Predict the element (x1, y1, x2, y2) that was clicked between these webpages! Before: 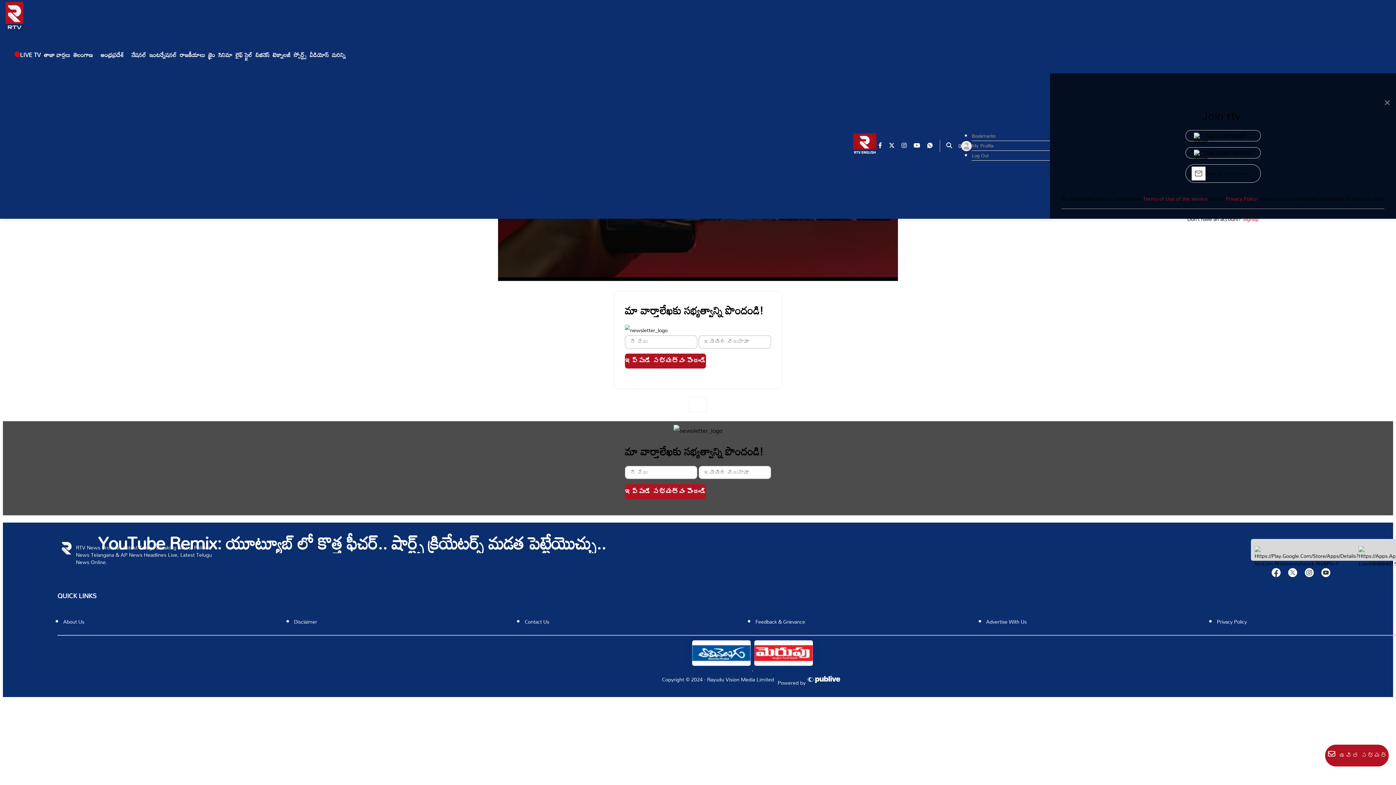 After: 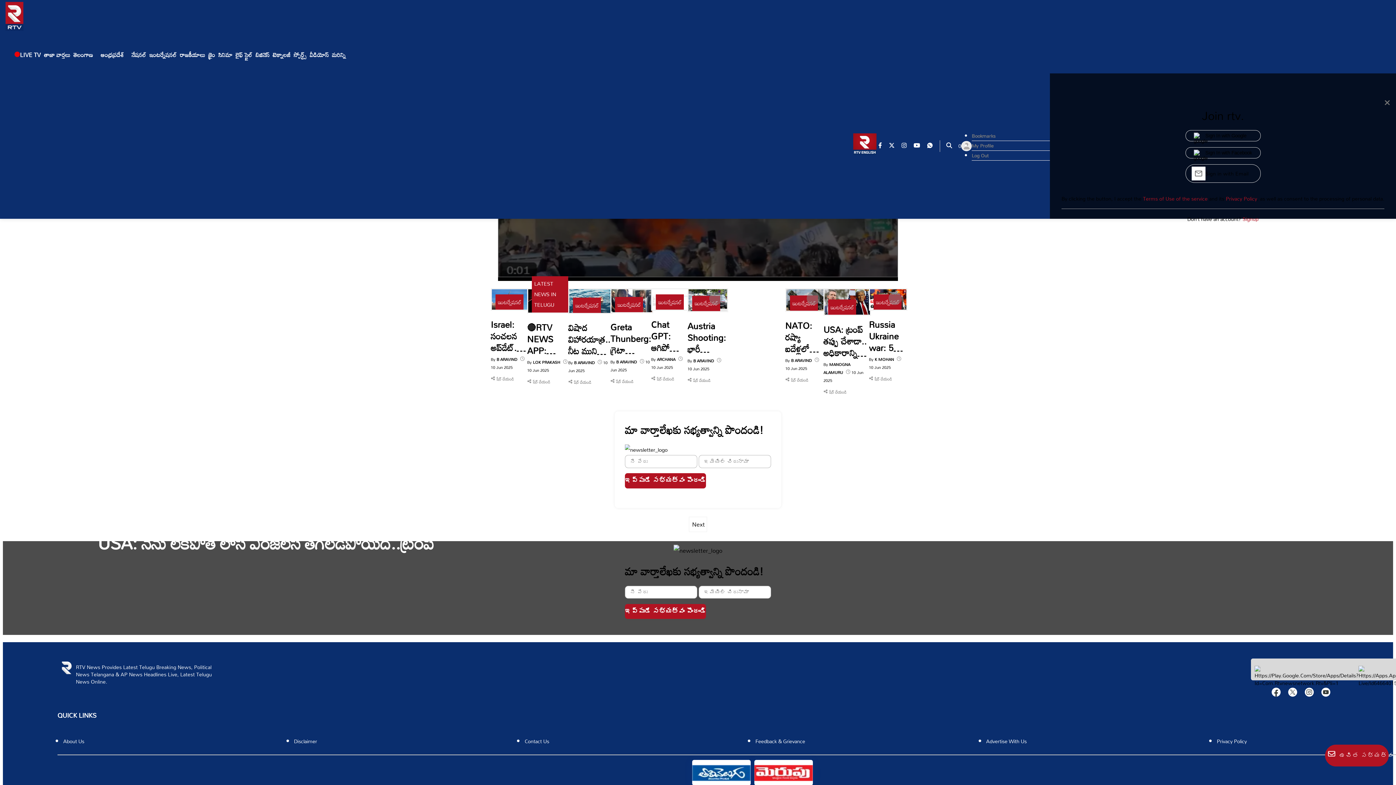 Action: label: ఇంటర్నేషనల్ bbox: (149, 42, 176, 67)